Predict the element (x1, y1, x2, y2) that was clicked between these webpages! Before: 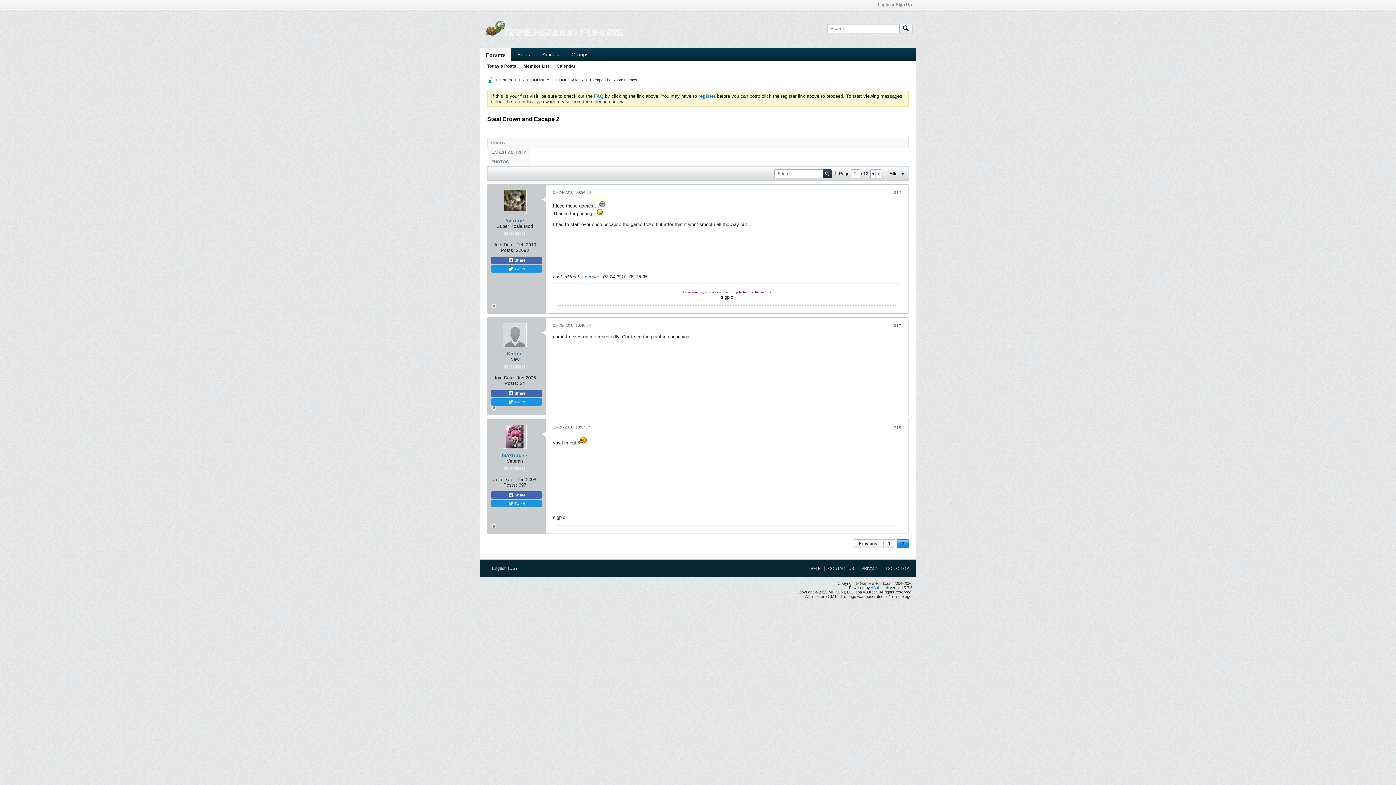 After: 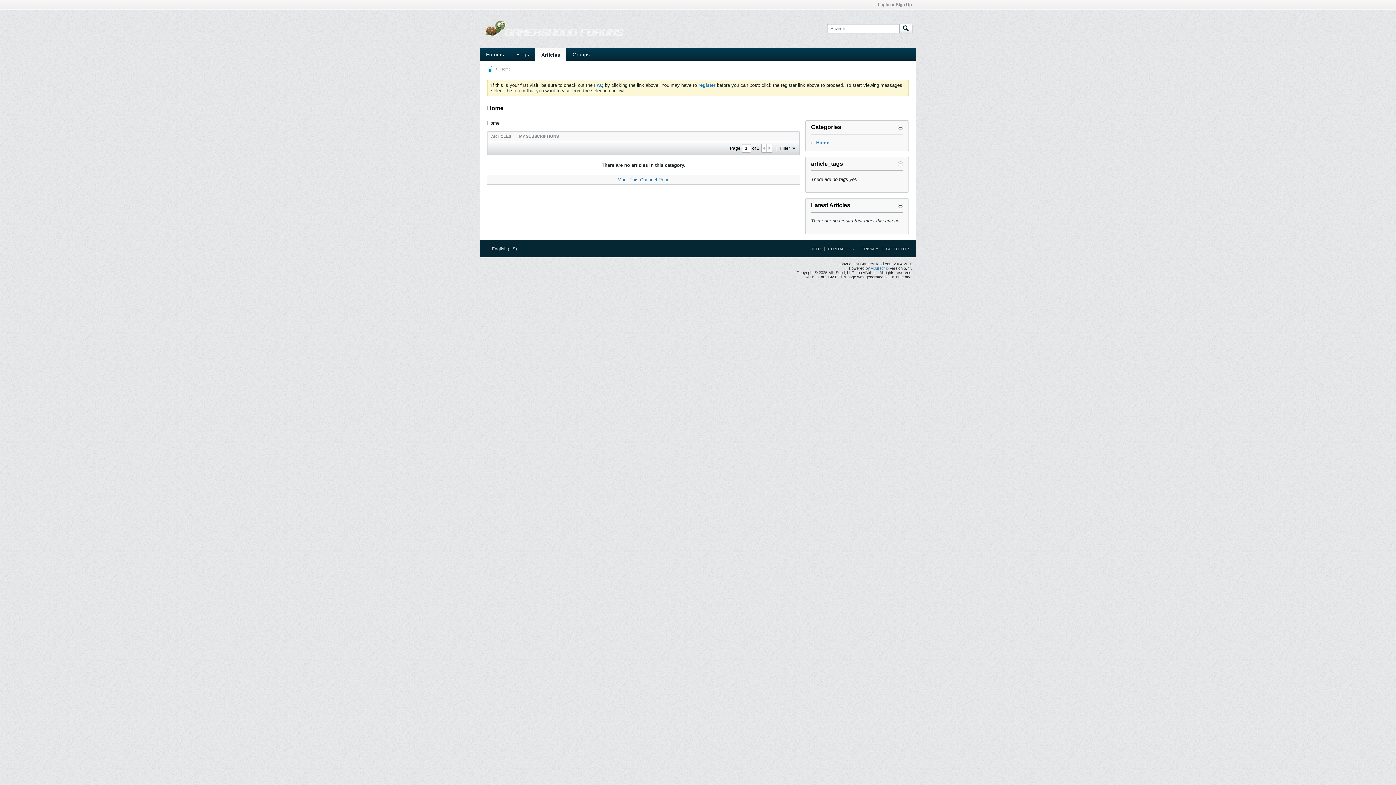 Action: label: Articles bbox: (536, 48, 565, 60)